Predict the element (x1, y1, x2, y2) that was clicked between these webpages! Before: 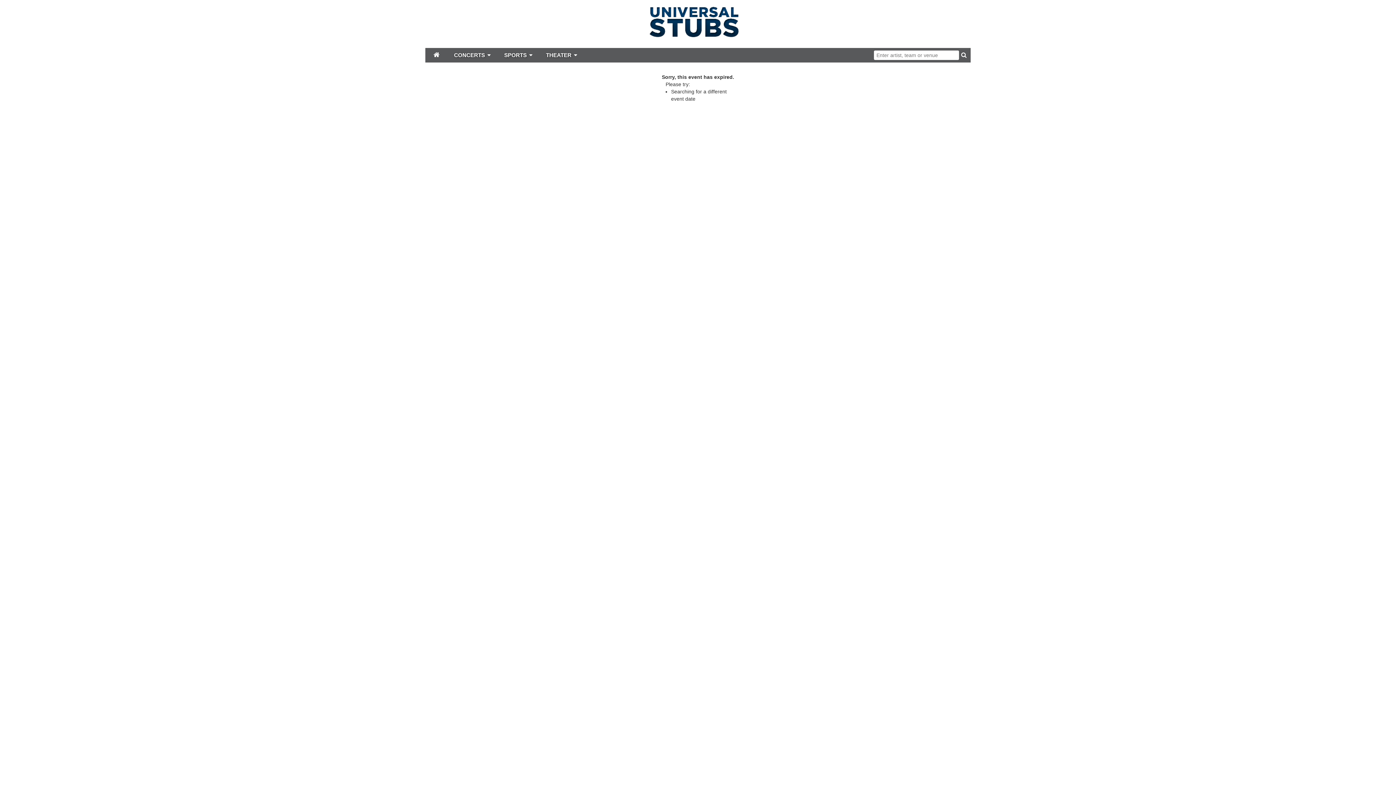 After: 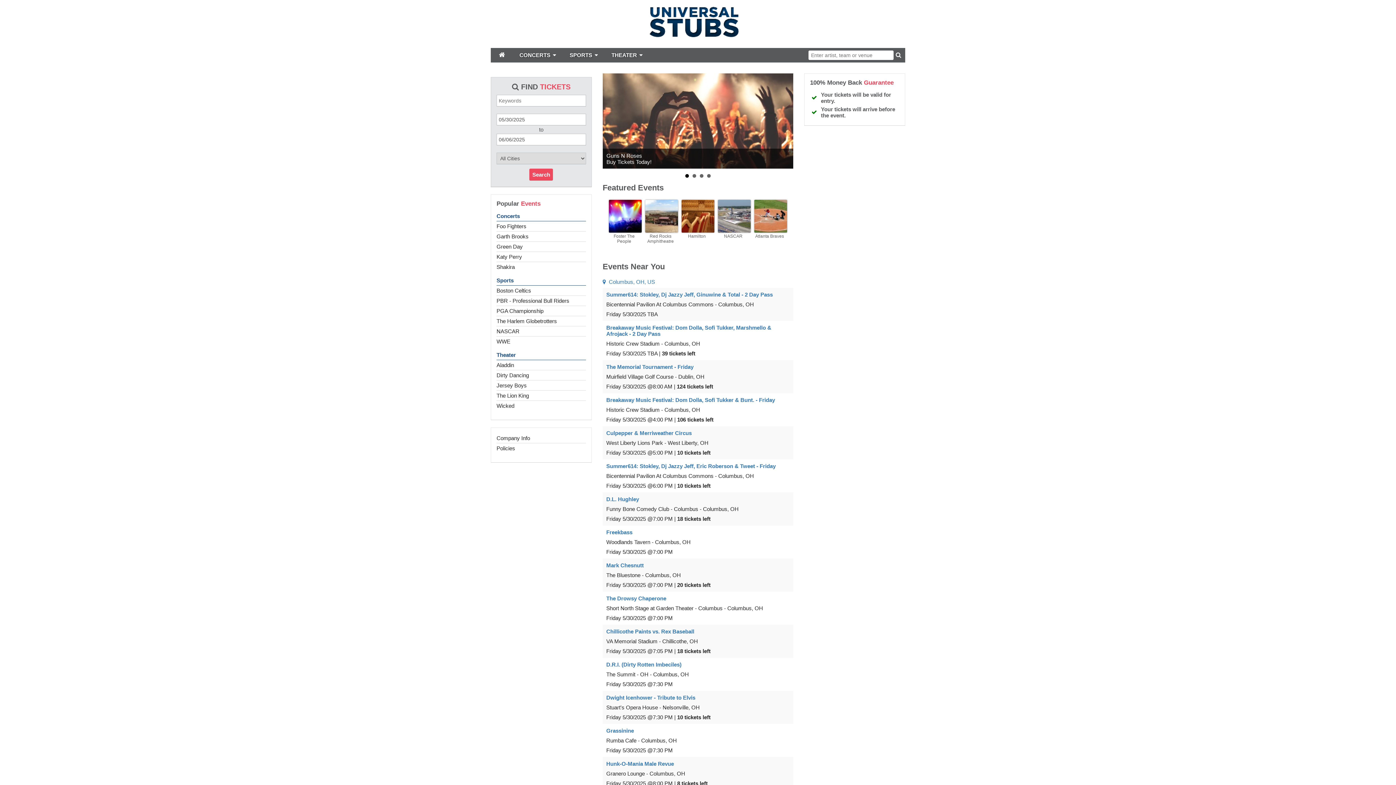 Action: bbox: (425, 48, 447, 62)